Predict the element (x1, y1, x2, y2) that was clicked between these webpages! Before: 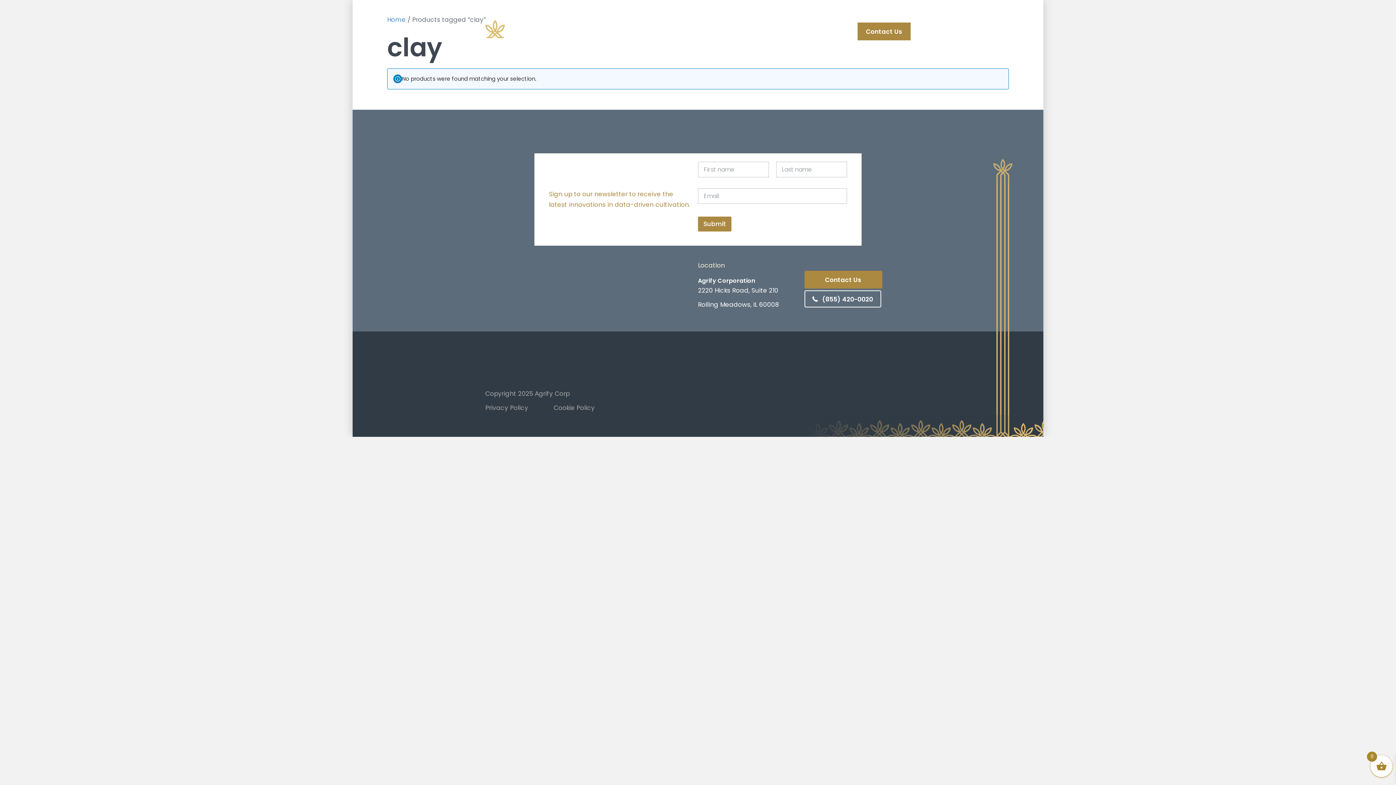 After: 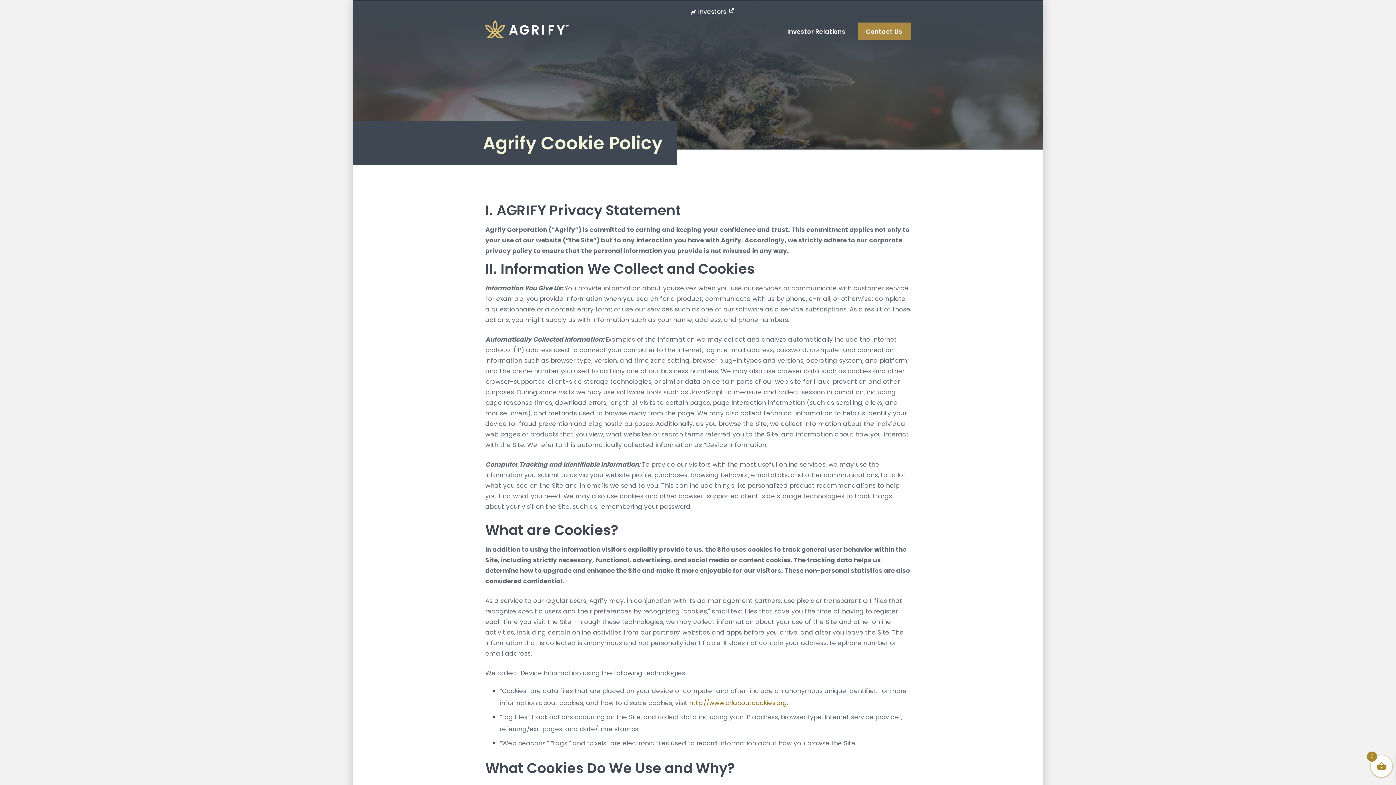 Action: bbox: (553, 403, 594, 412) label: Cookie Policy